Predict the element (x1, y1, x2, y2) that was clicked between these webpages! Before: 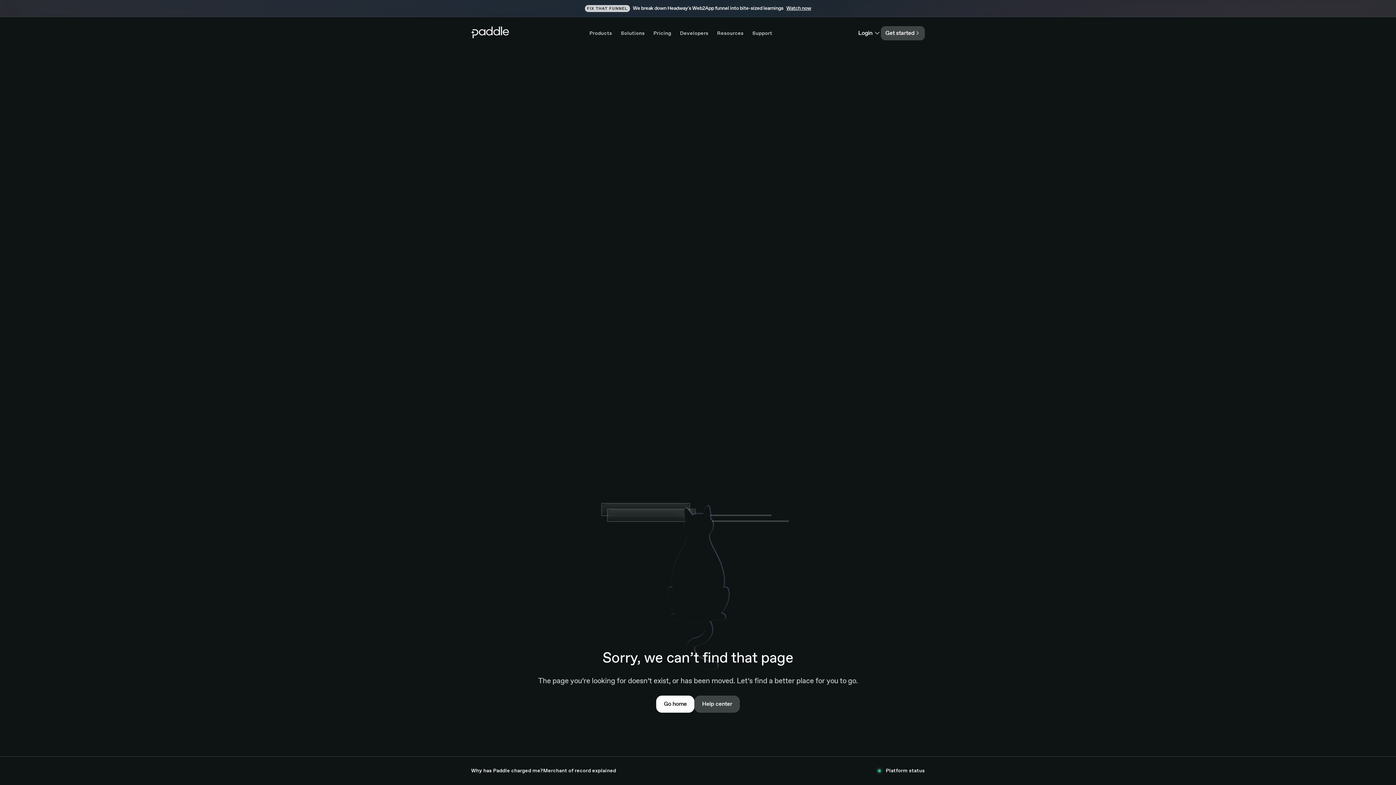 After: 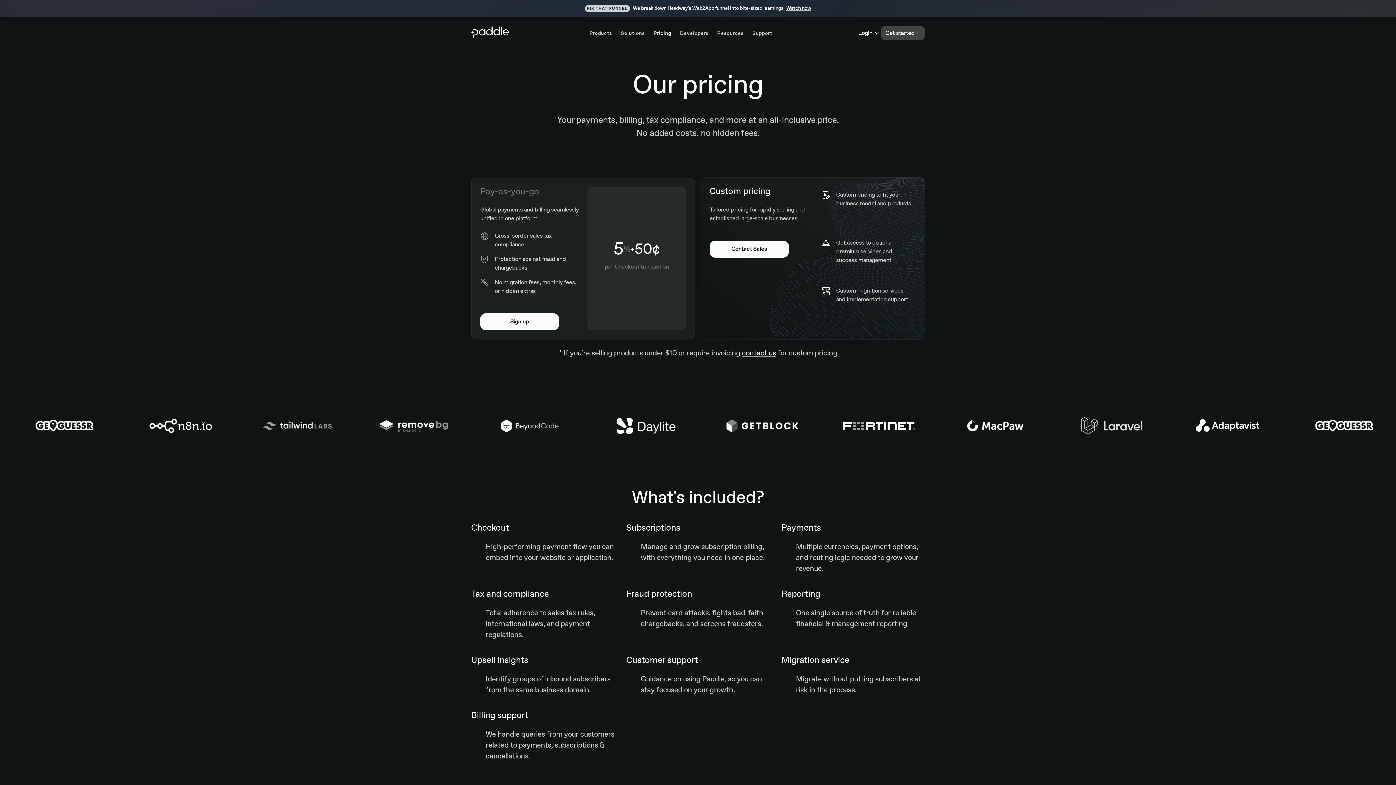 Action: bbox: (649, 30, 675, 35) label: Pricing